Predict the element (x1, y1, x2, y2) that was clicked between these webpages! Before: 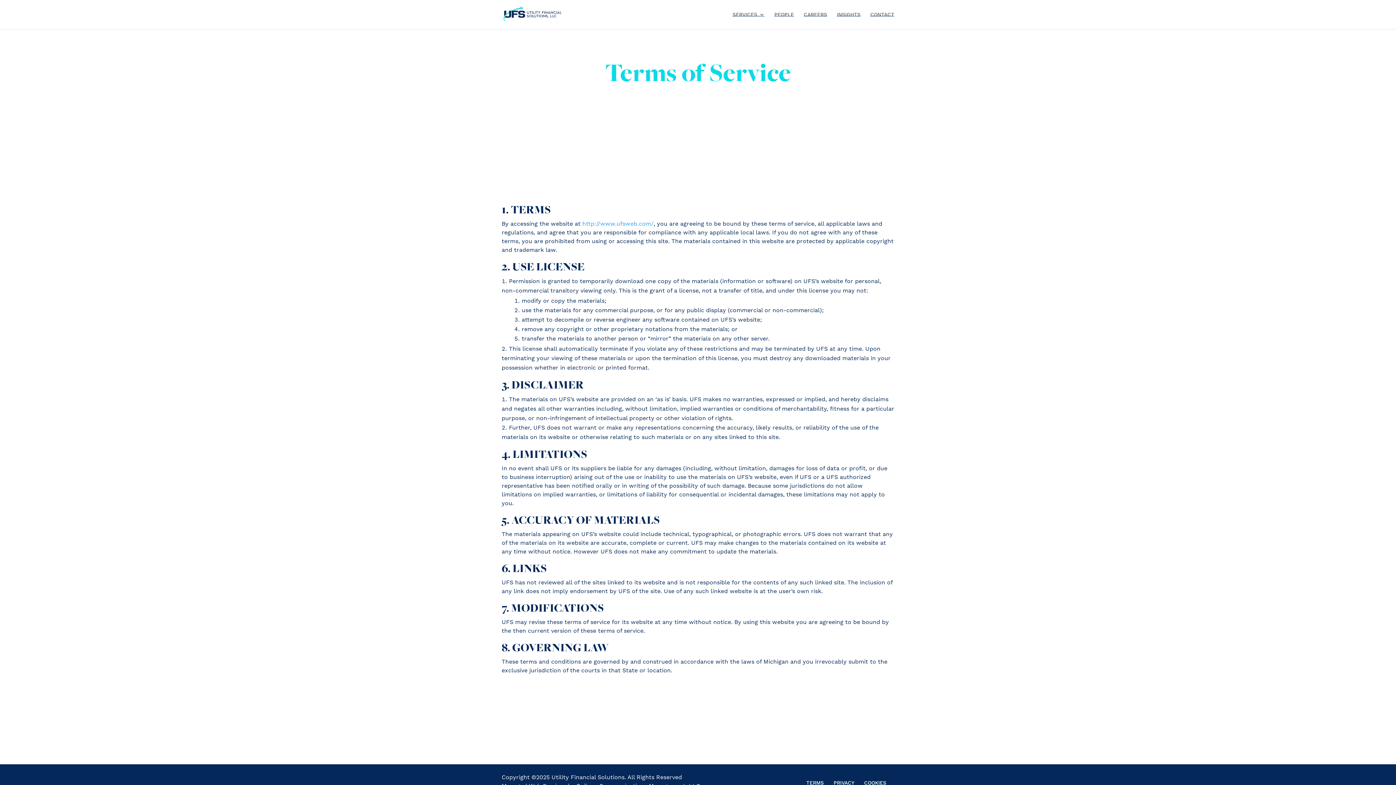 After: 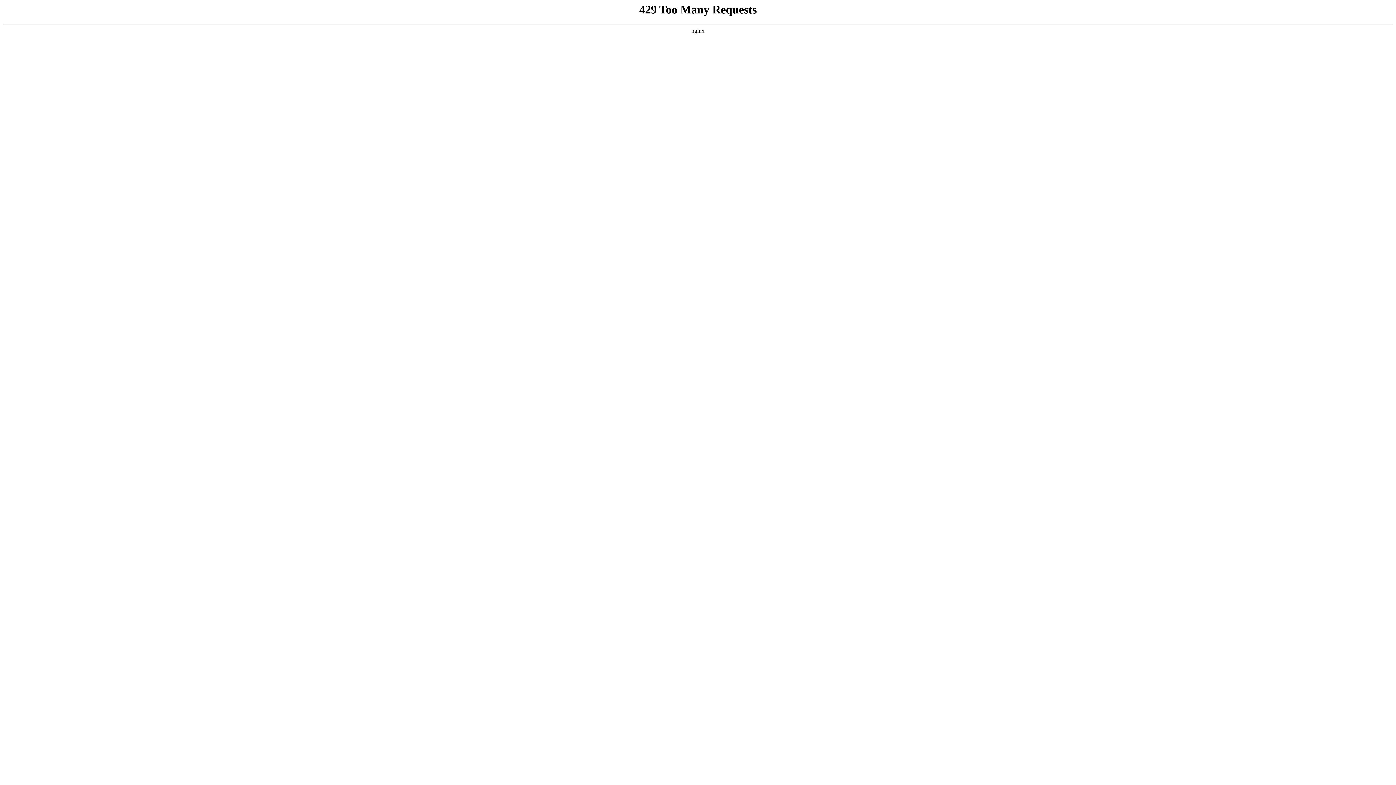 Action: bbox: (804, 12, 827, 29) label: CAREERS